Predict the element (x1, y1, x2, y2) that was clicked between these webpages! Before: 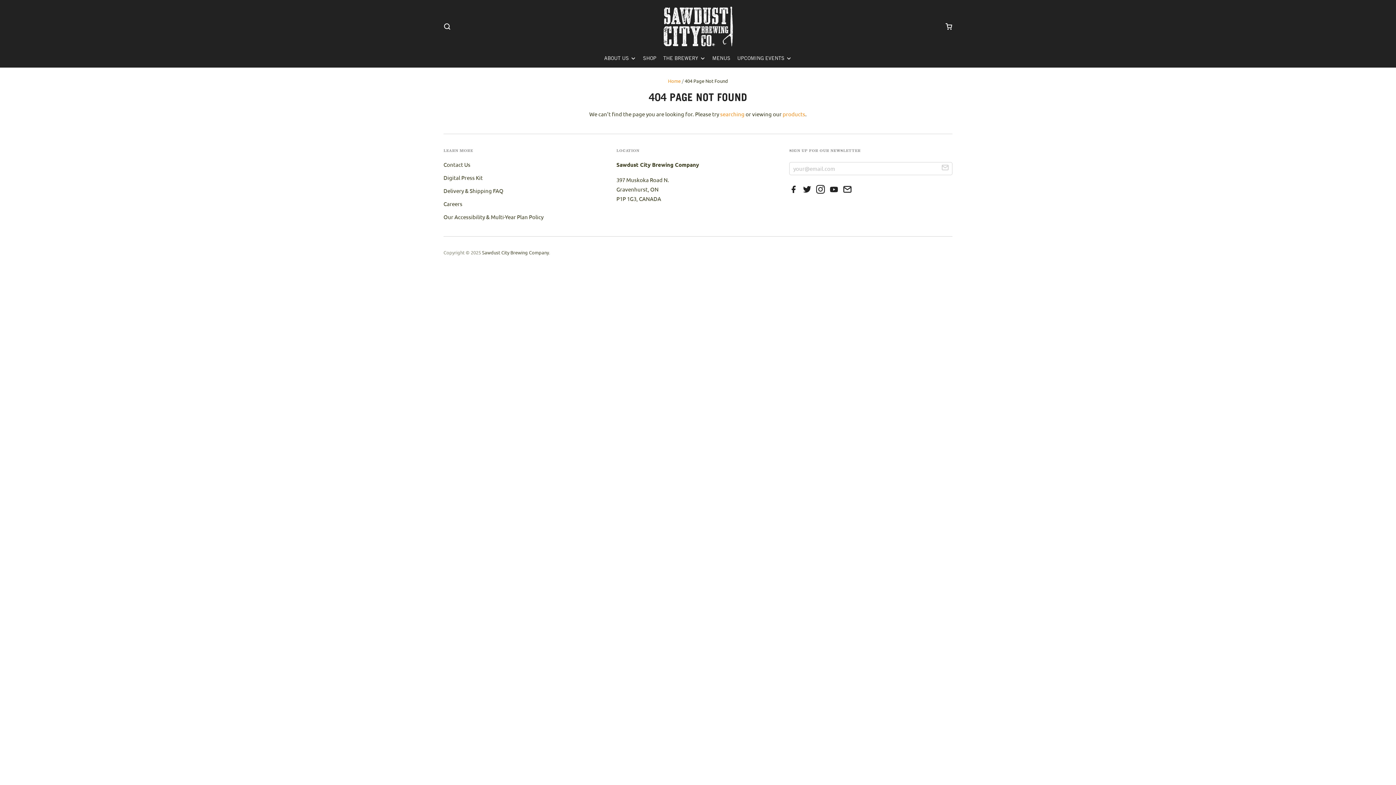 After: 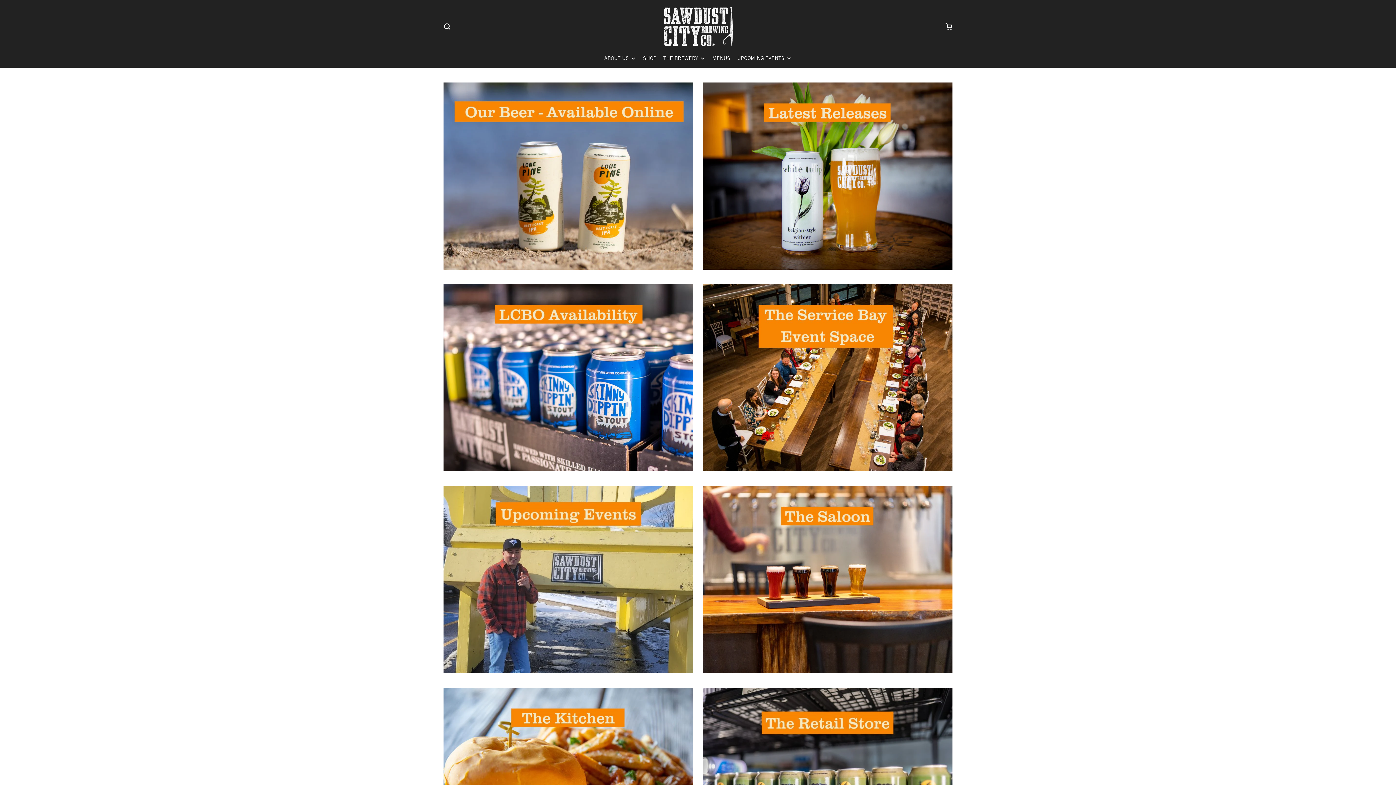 Action: bbox: (668, 77, 680, 84) label: Home